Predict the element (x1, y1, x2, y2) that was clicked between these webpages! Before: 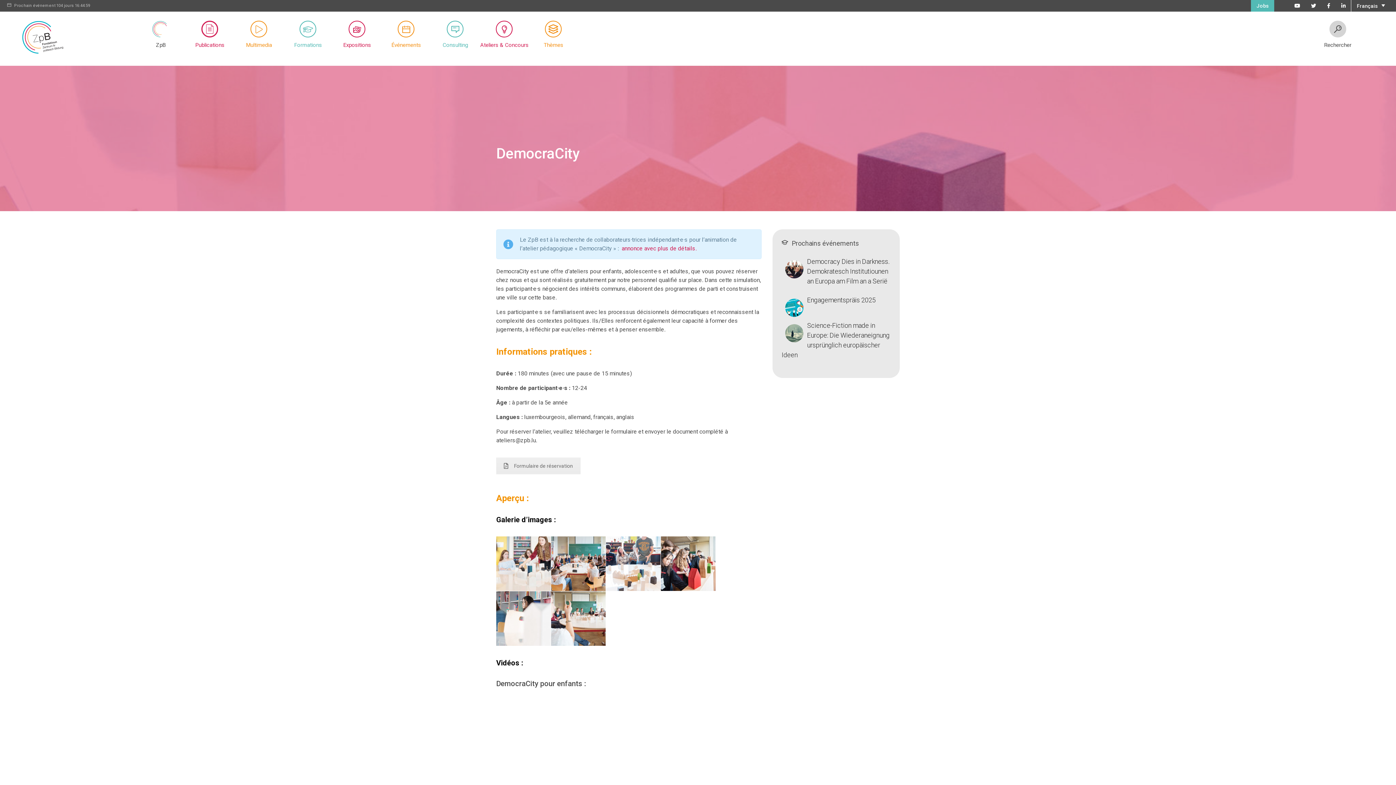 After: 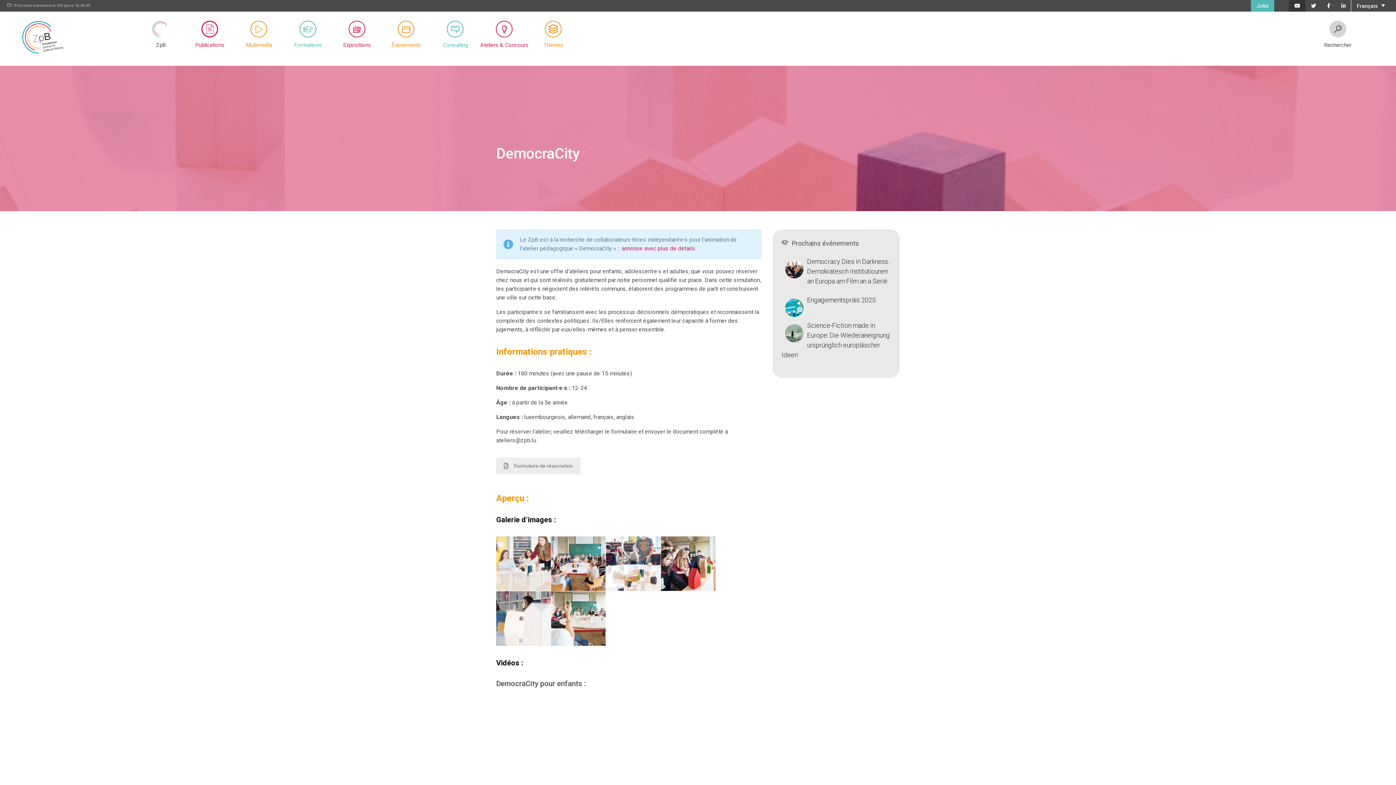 Action: bbox: (1289, 0, 1305, 11)